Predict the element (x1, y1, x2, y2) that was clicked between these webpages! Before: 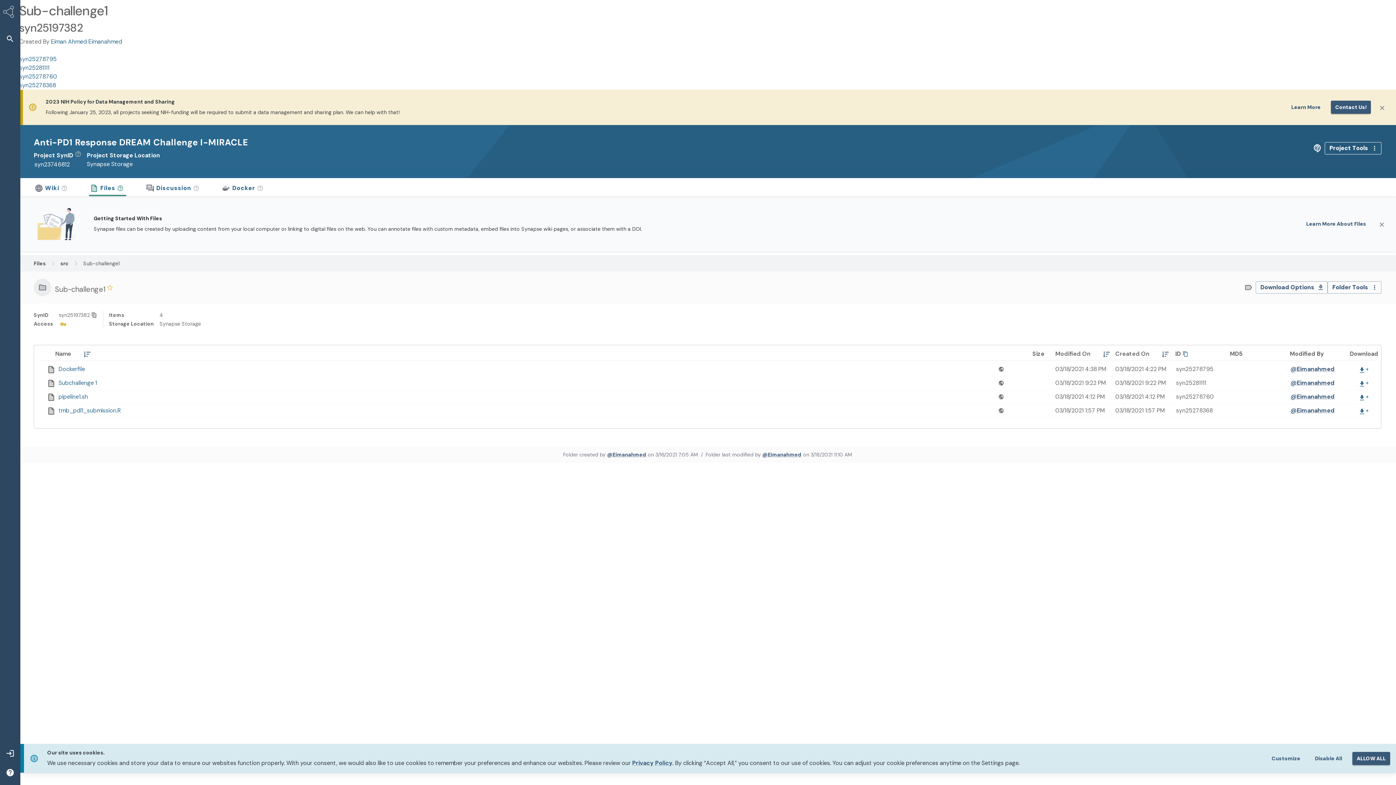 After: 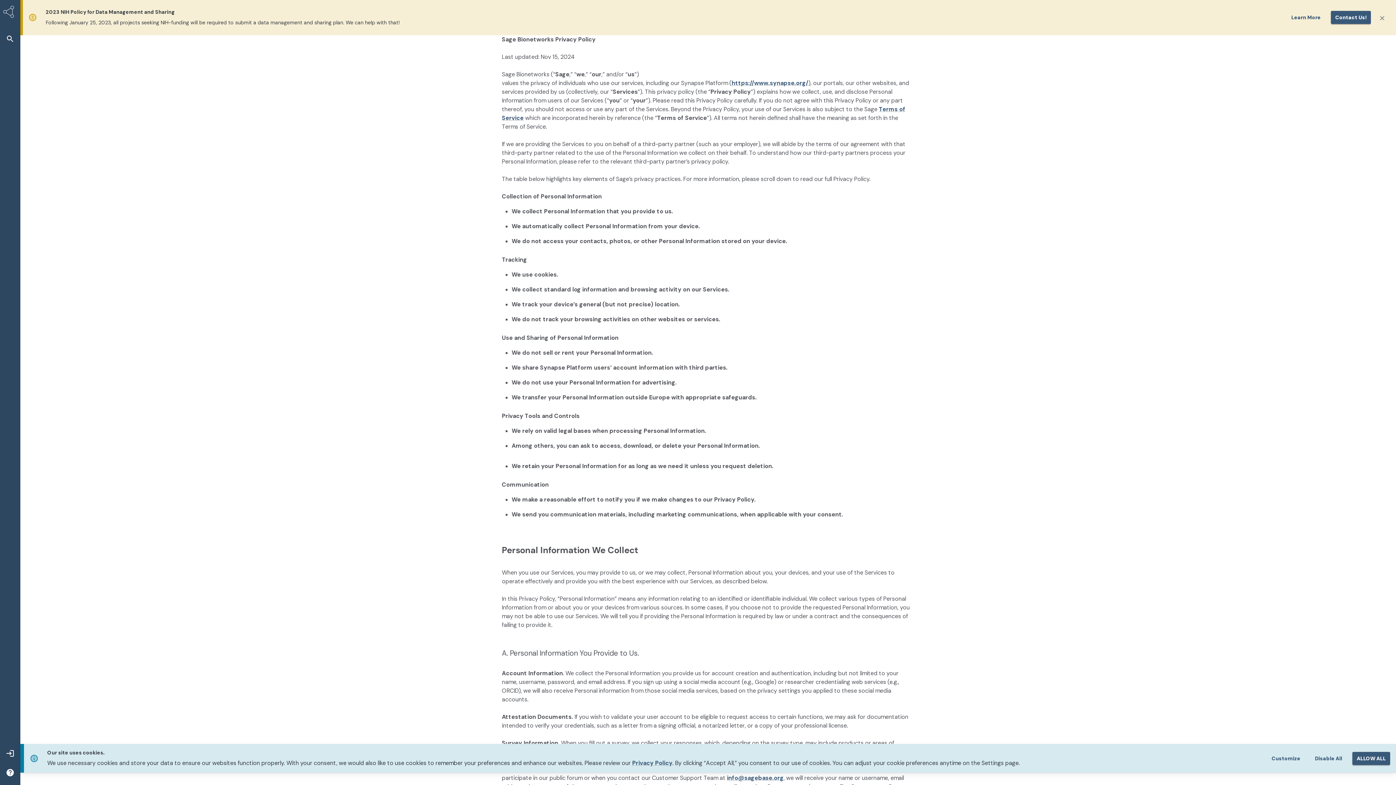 Action: bbox: (632, 759, 672, 767) label: Privacy Policy